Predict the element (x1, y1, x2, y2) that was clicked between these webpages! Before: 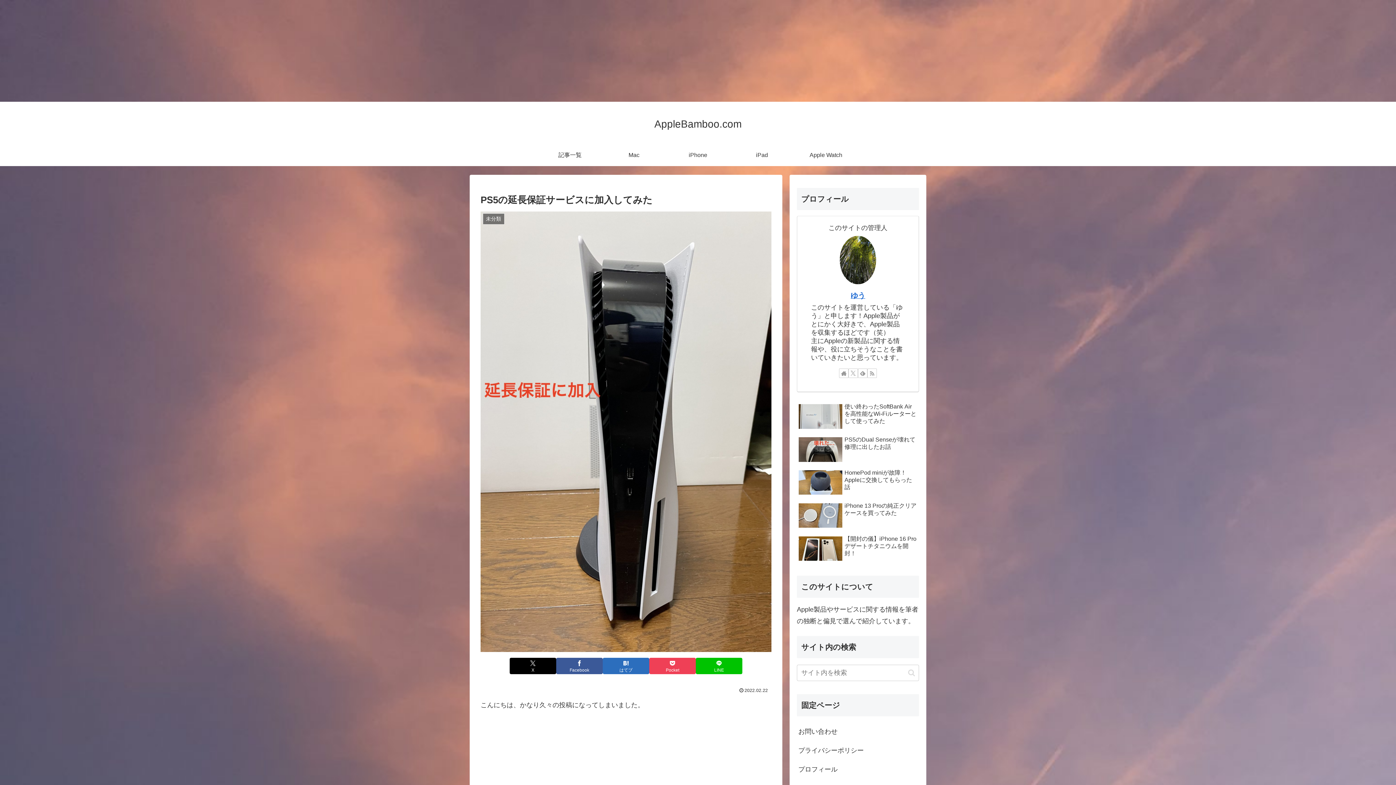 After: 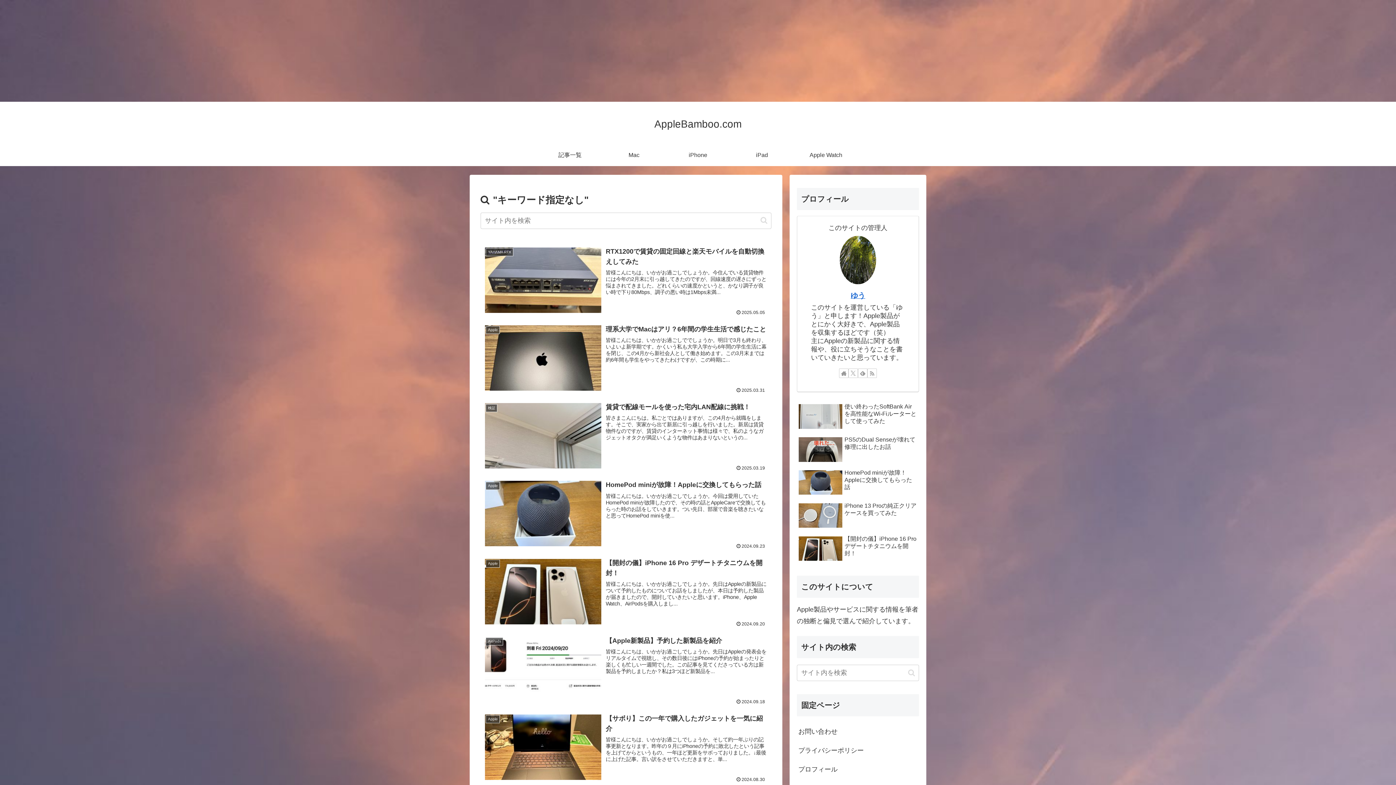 Action: bbox: (905, 668, 918, 677) label: button